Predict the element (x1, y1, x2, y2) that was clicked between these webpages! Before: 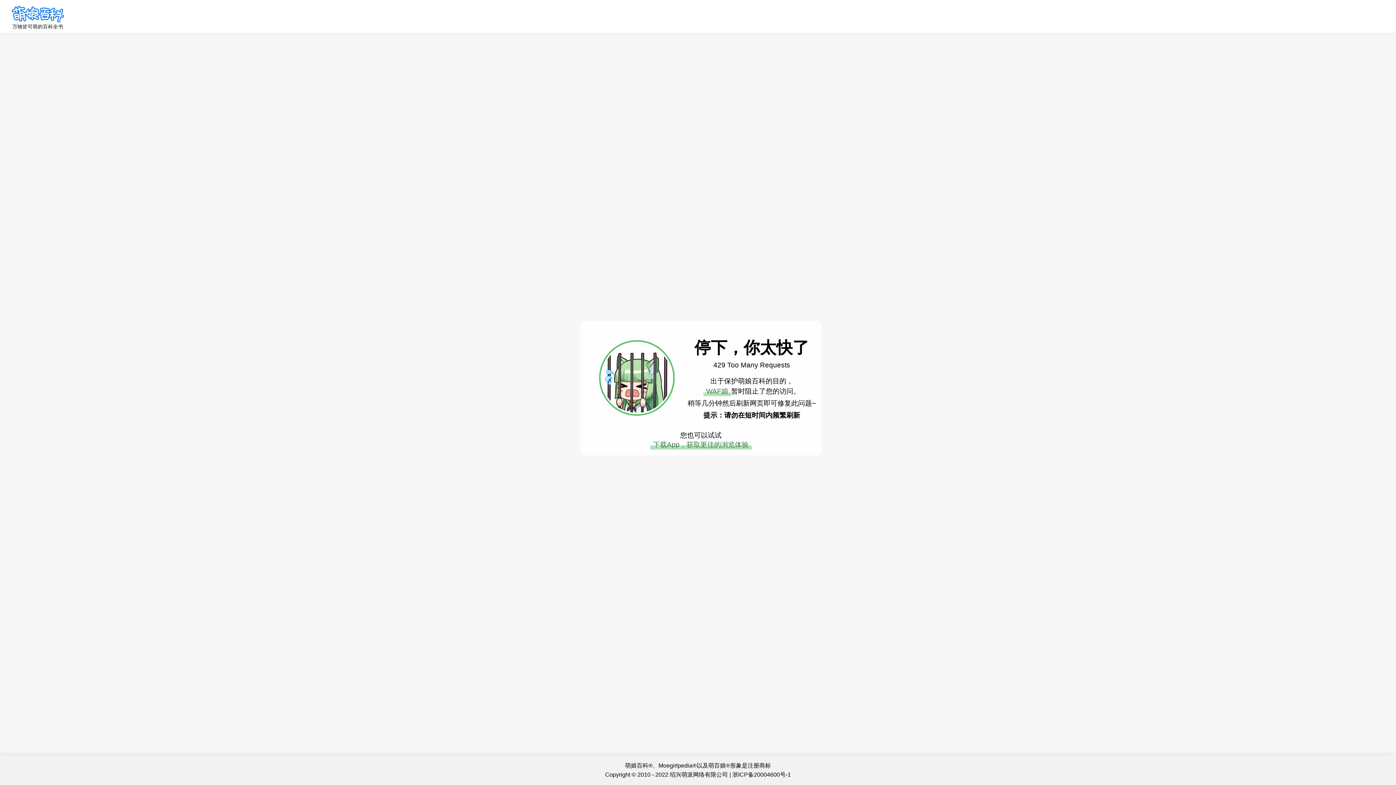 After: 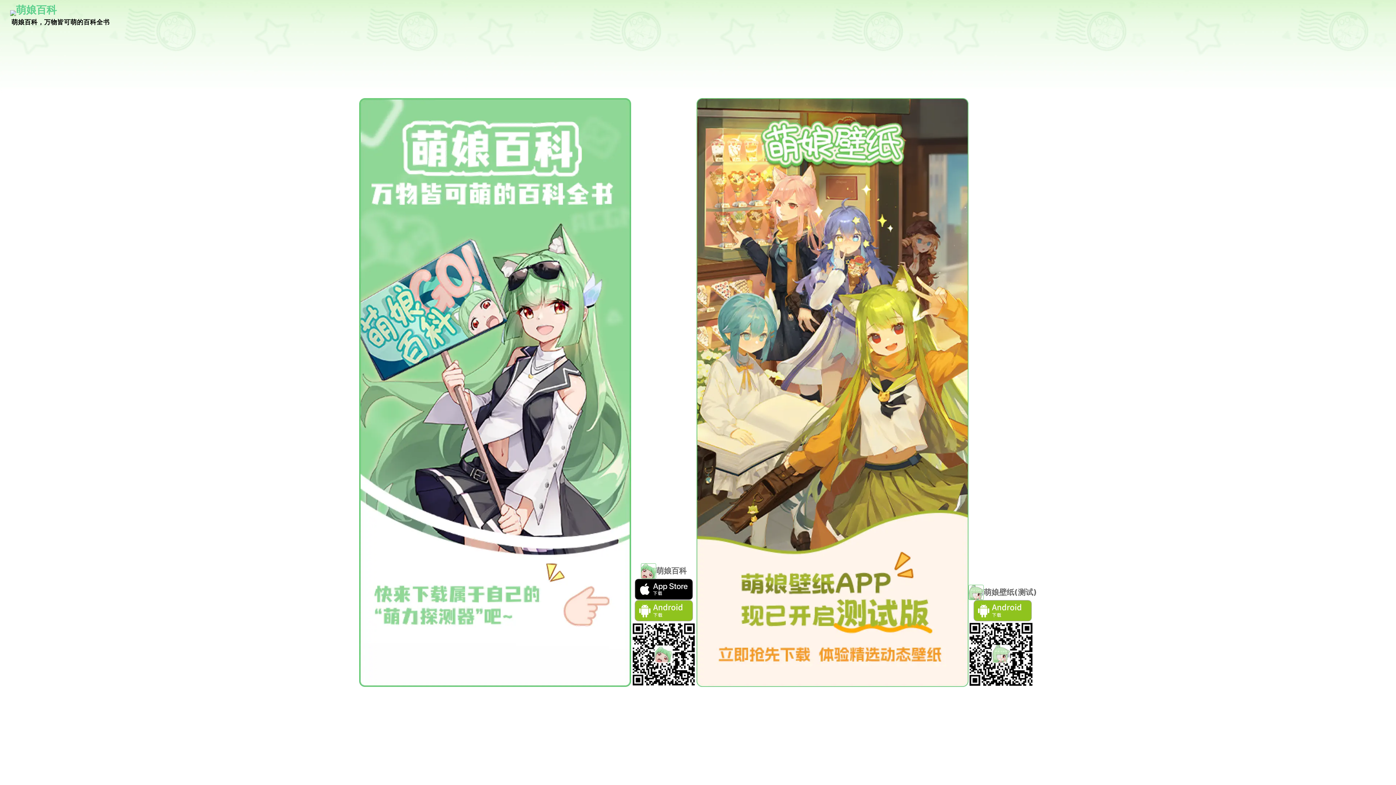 Action: bbox: (650, 440, 751, 449) label: 下载App，获取更佳的浏览体验